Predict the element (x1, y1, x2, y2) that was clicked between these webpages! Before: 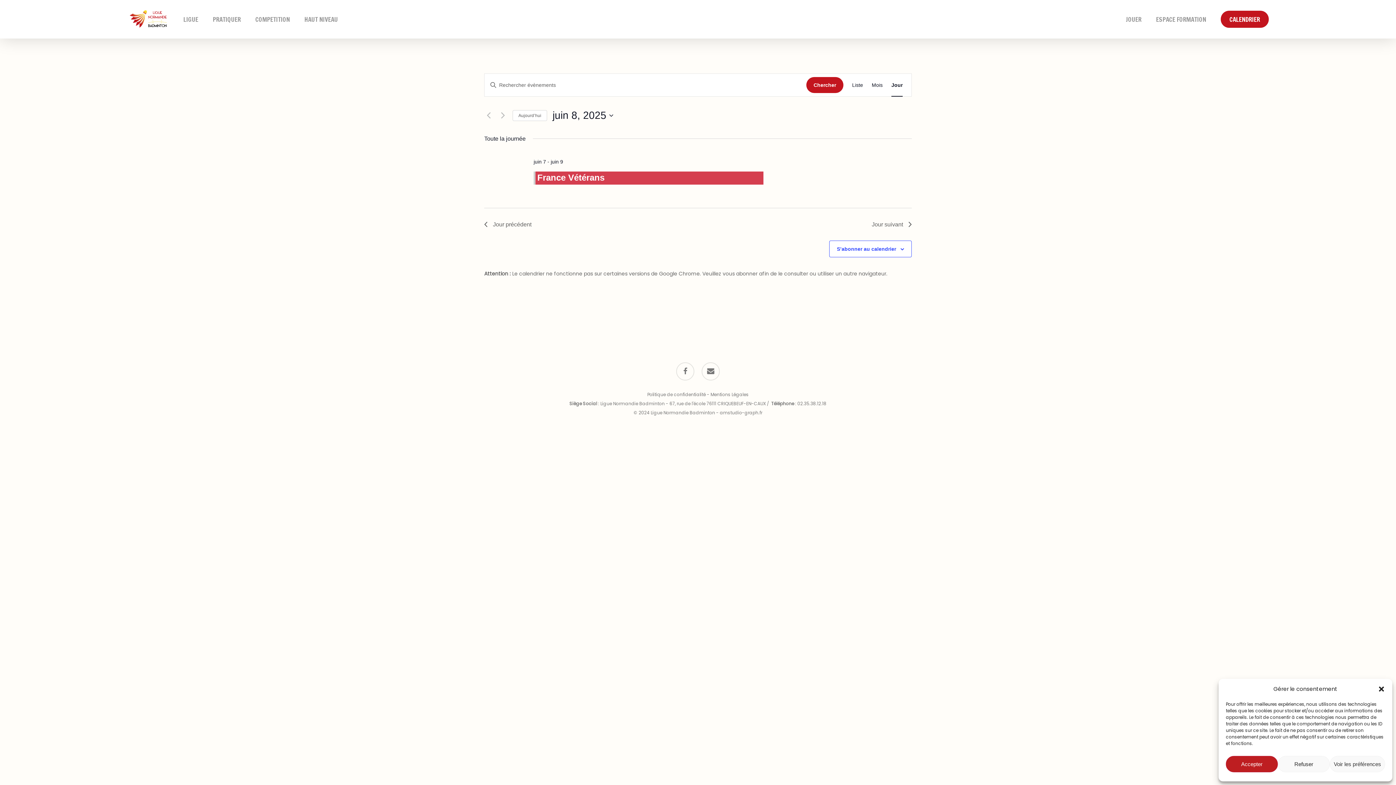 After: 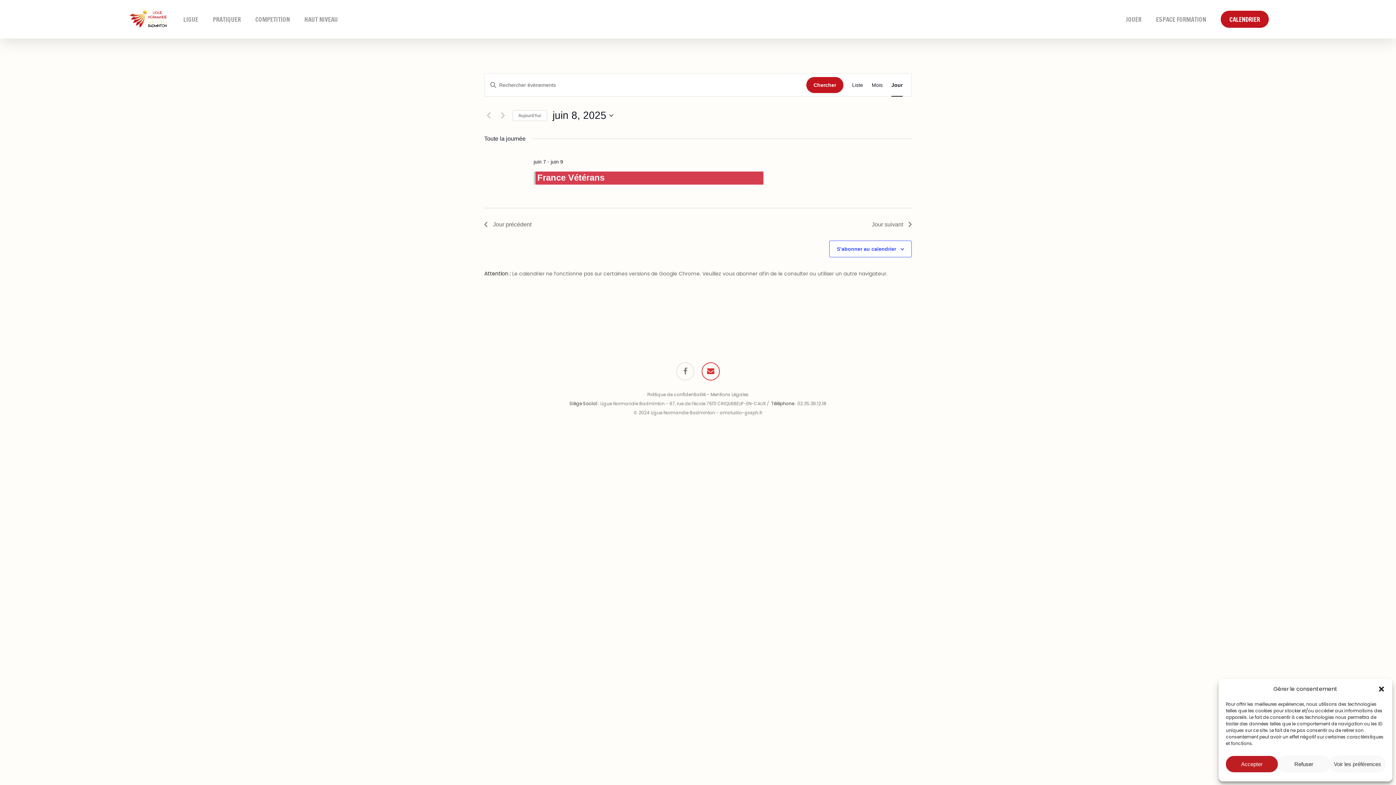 Action: label: email bbox: (701, 362, 720, 380)